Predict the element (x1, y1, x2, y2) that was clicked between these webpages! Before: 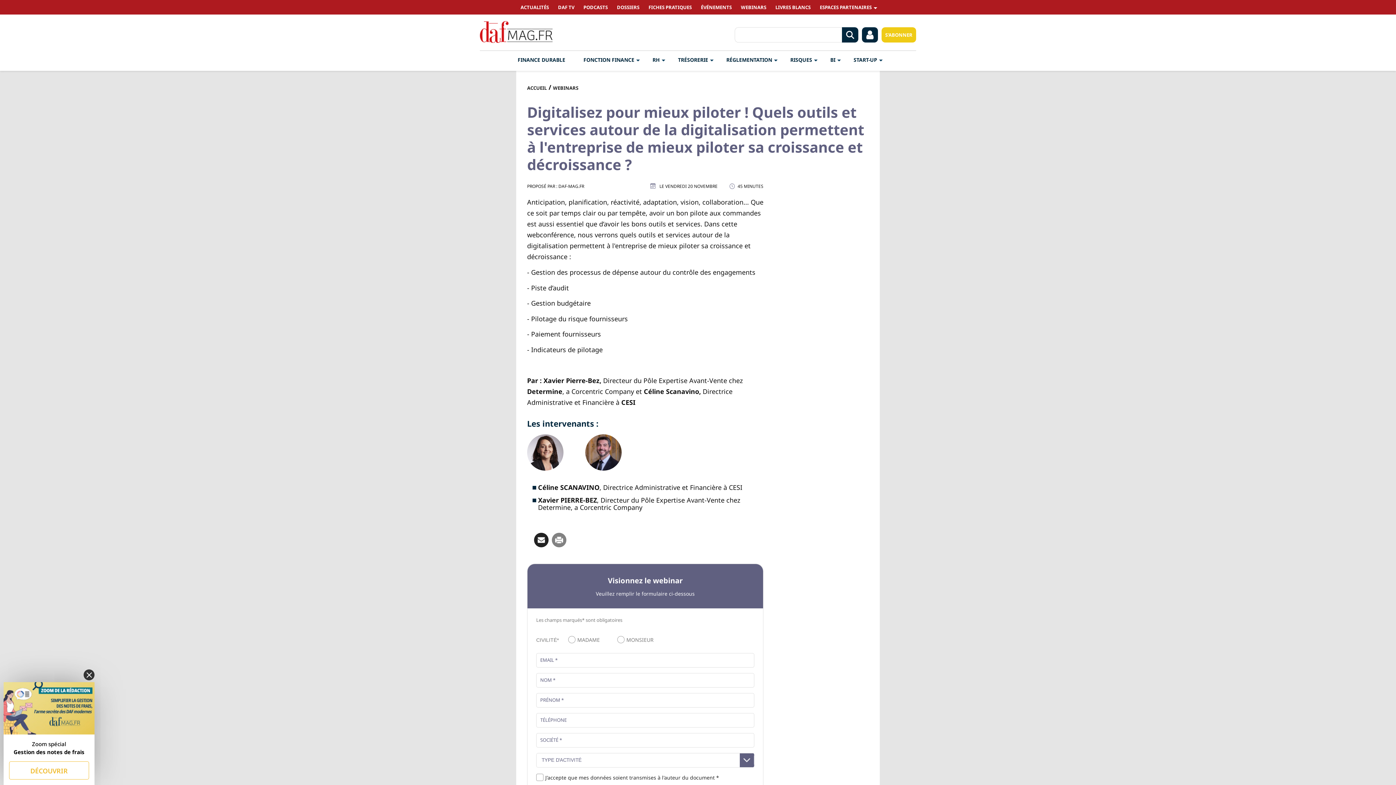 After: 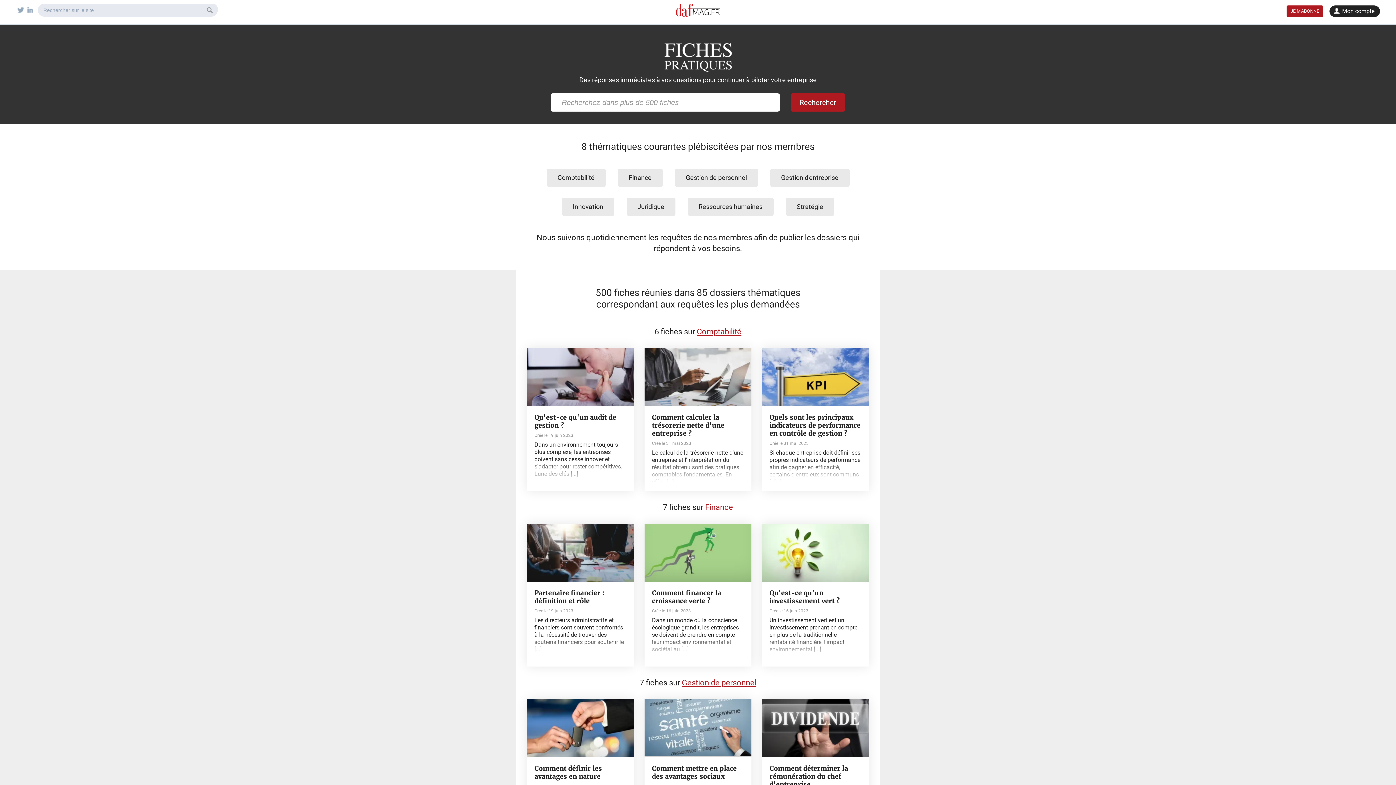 Action: label: FICHES PRATIQUES bbox: (645, 0, 697, 14)